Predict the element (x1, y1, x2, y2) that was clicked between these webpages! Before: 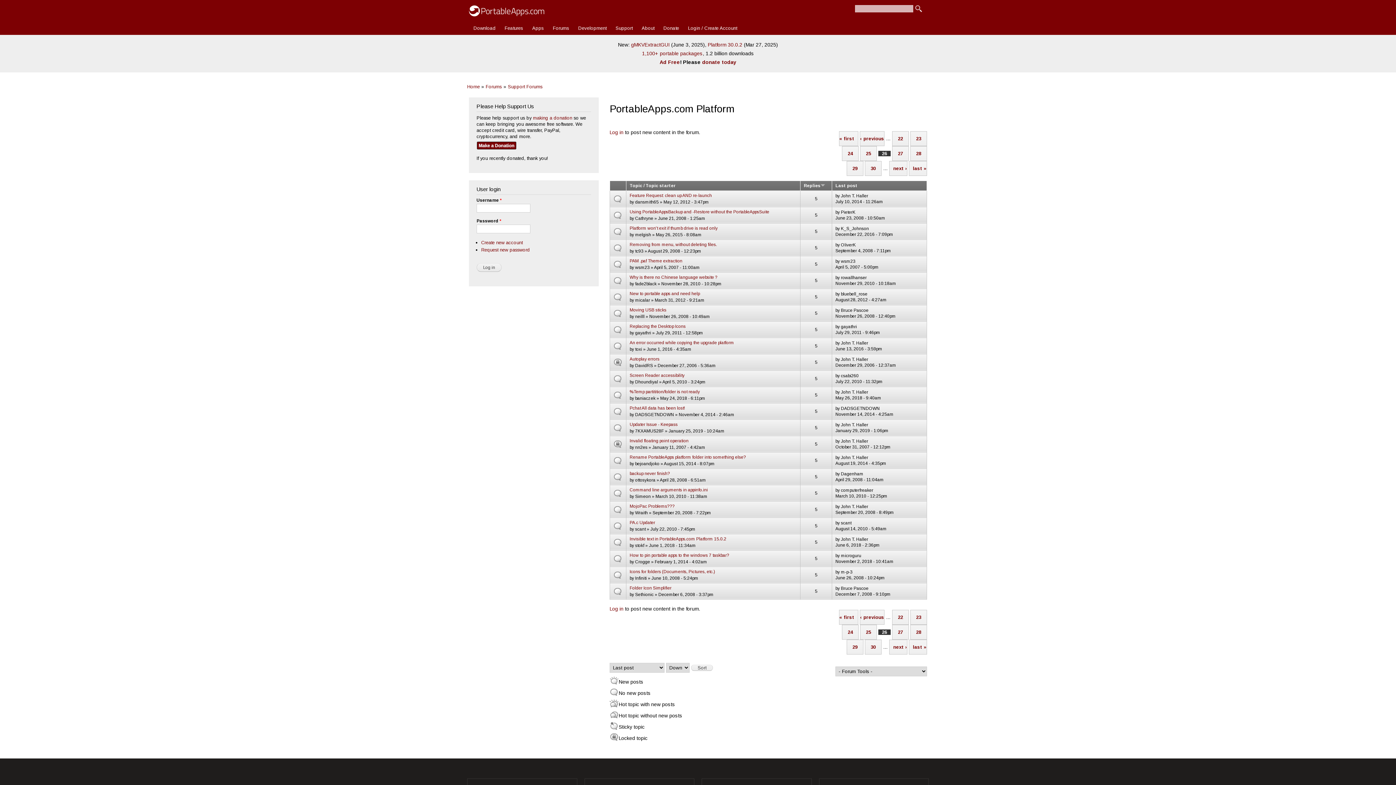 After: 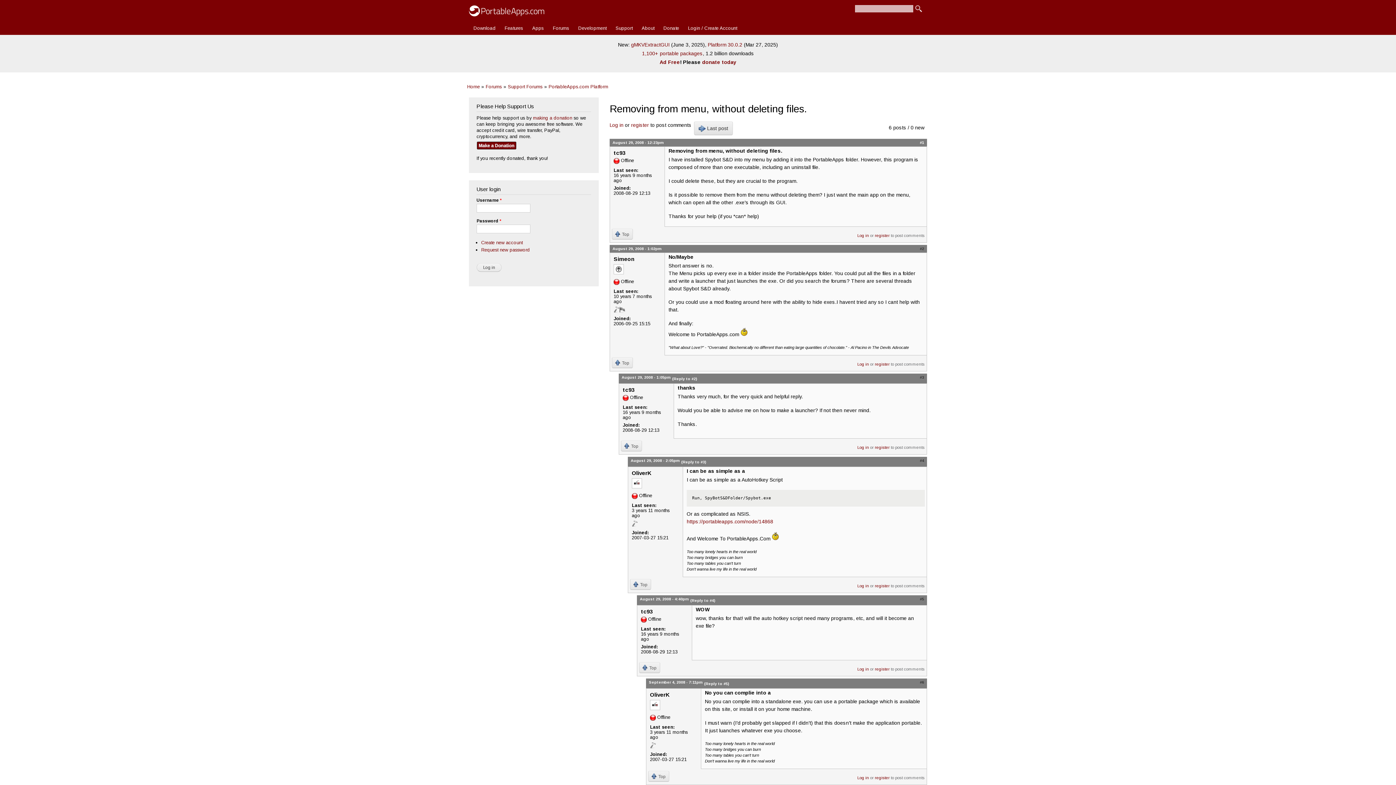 Action: bbox: (629, 242, 717, 247) label: Removing from menu, without deleting files.